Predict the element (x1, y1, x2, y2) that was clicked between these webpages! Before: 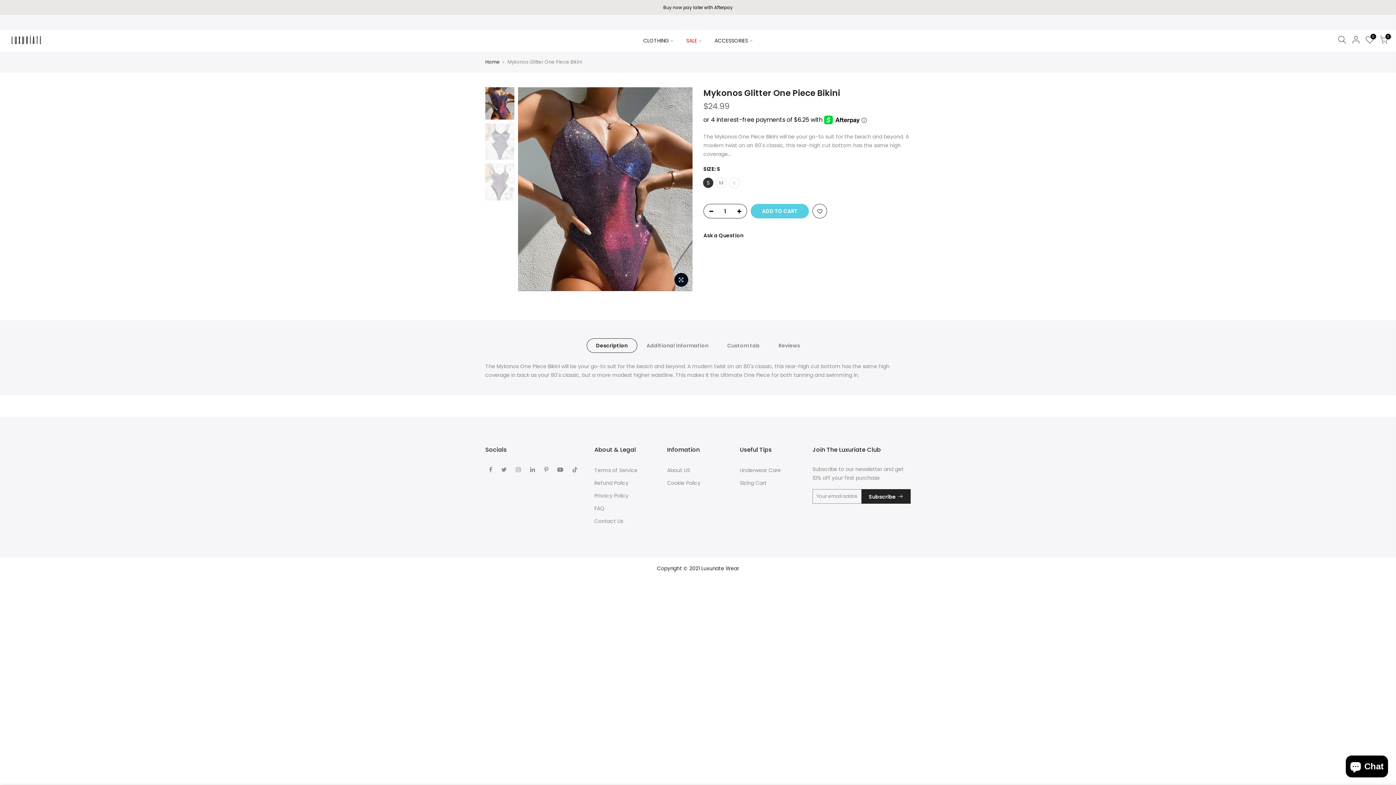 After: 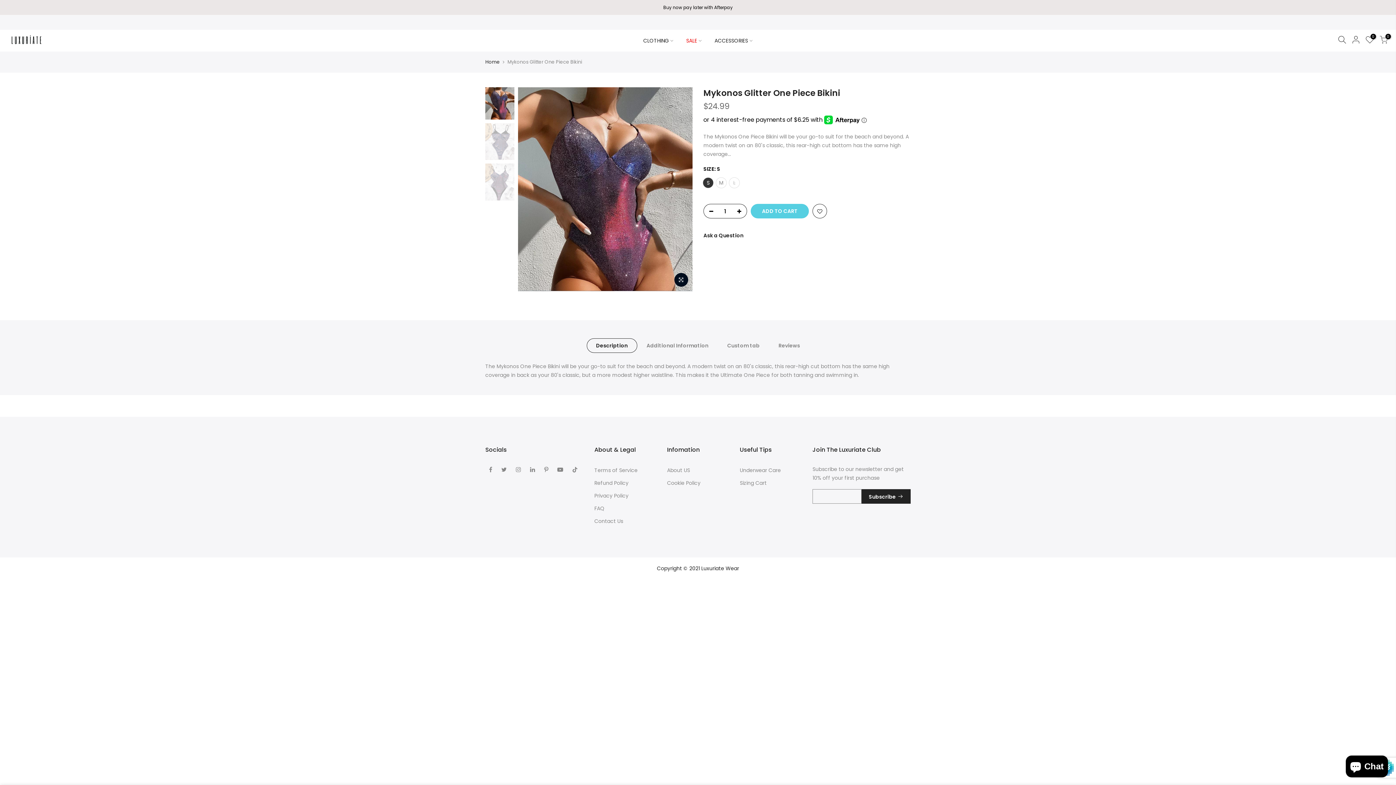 Action: label: Subscribe bbox: (861, 489, 910, 503)